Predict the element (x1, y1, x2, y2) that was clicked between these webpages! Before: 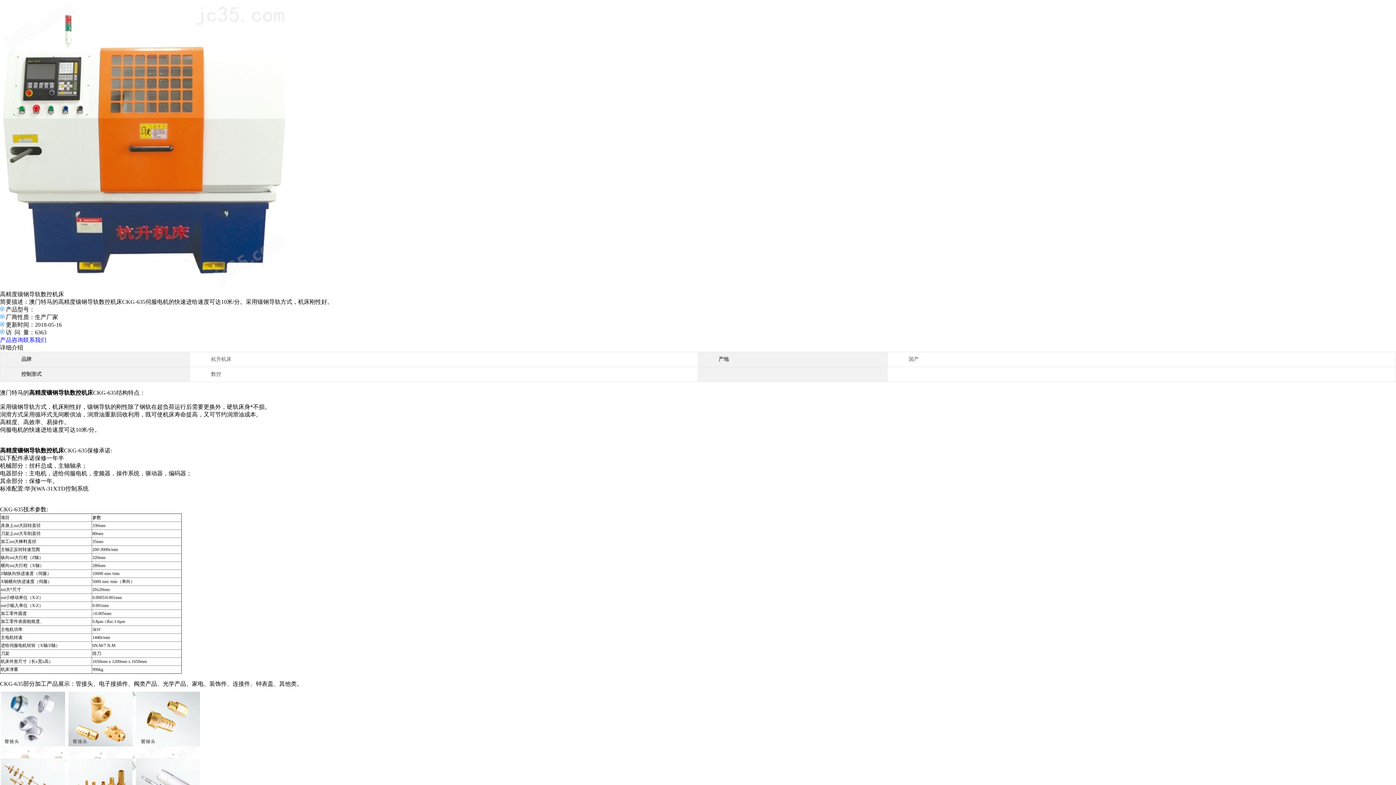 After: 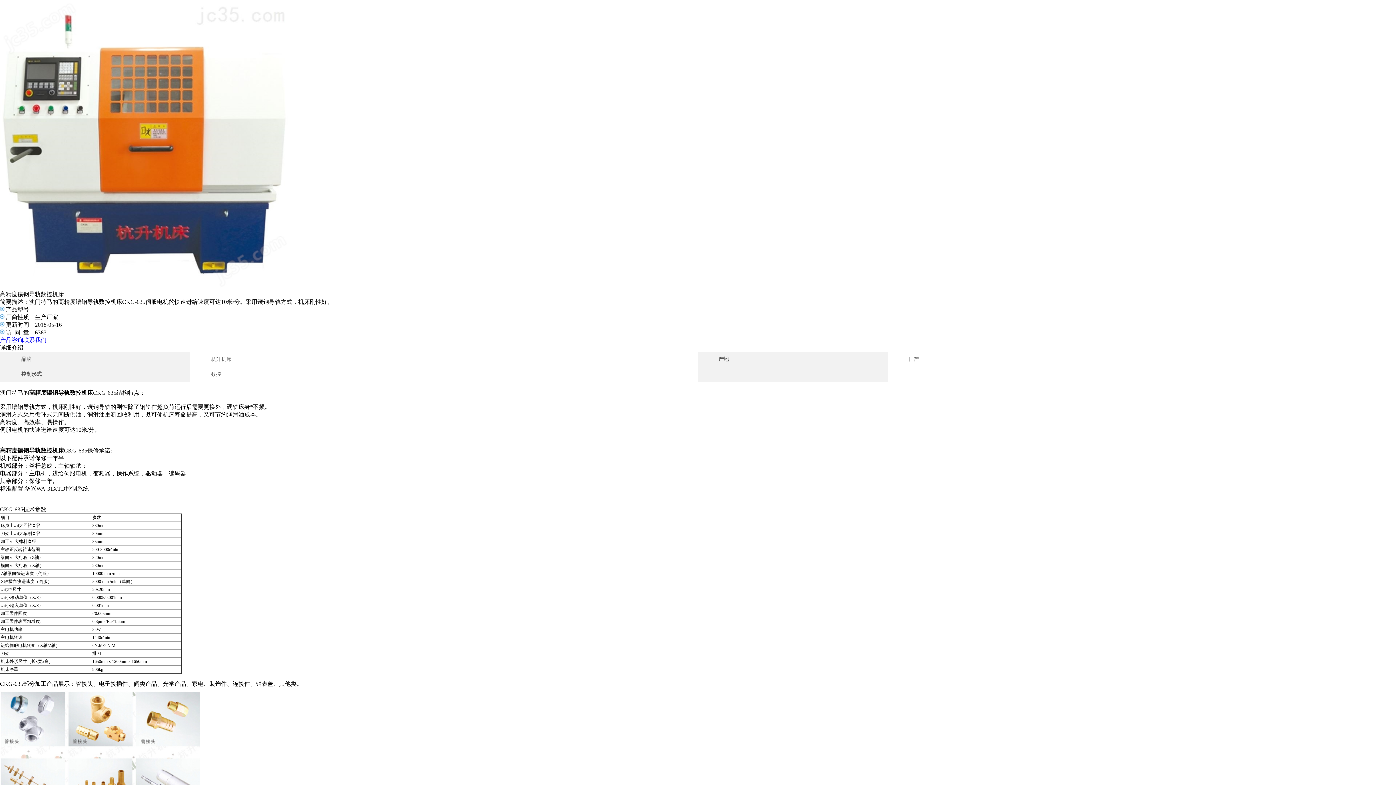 Action: bbox: (23, 337, 46, 343) label: 联系我们